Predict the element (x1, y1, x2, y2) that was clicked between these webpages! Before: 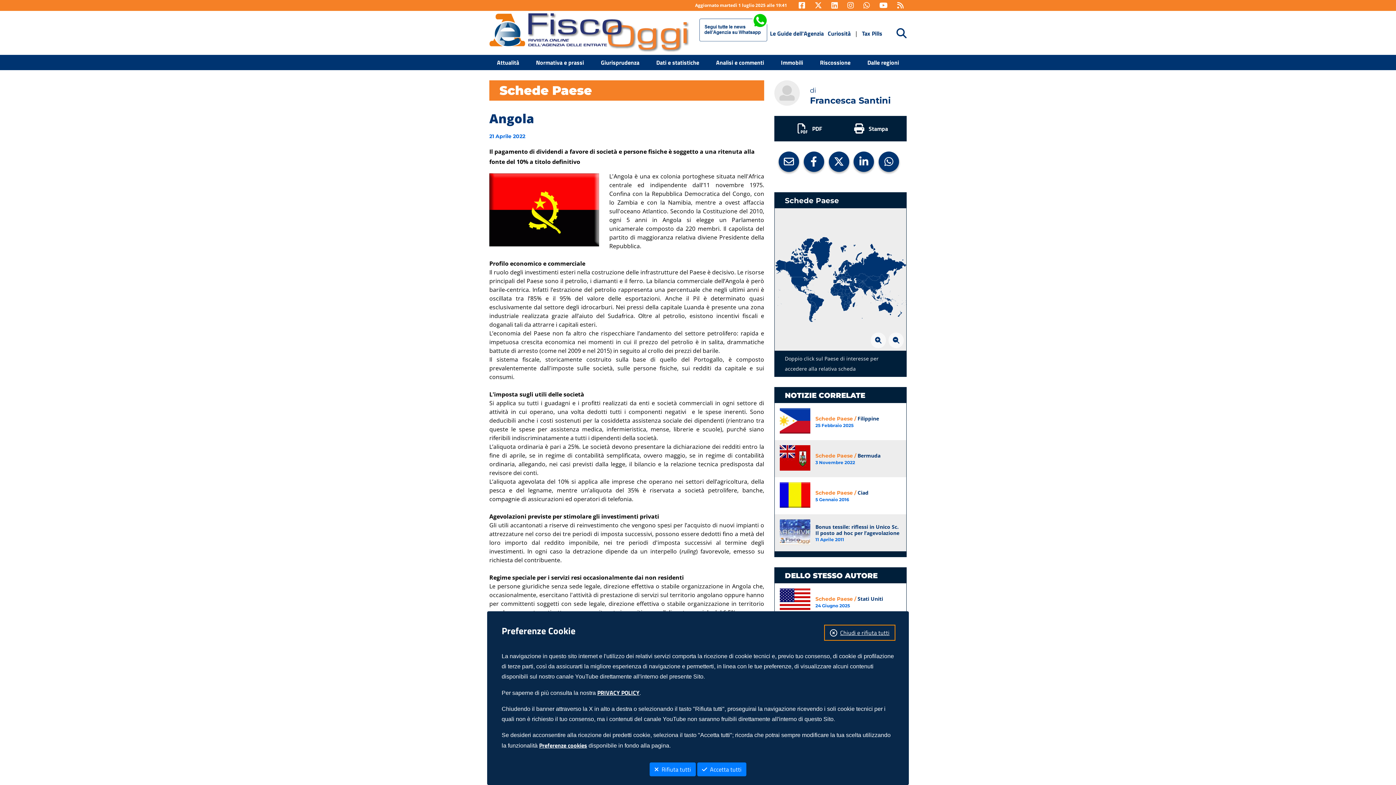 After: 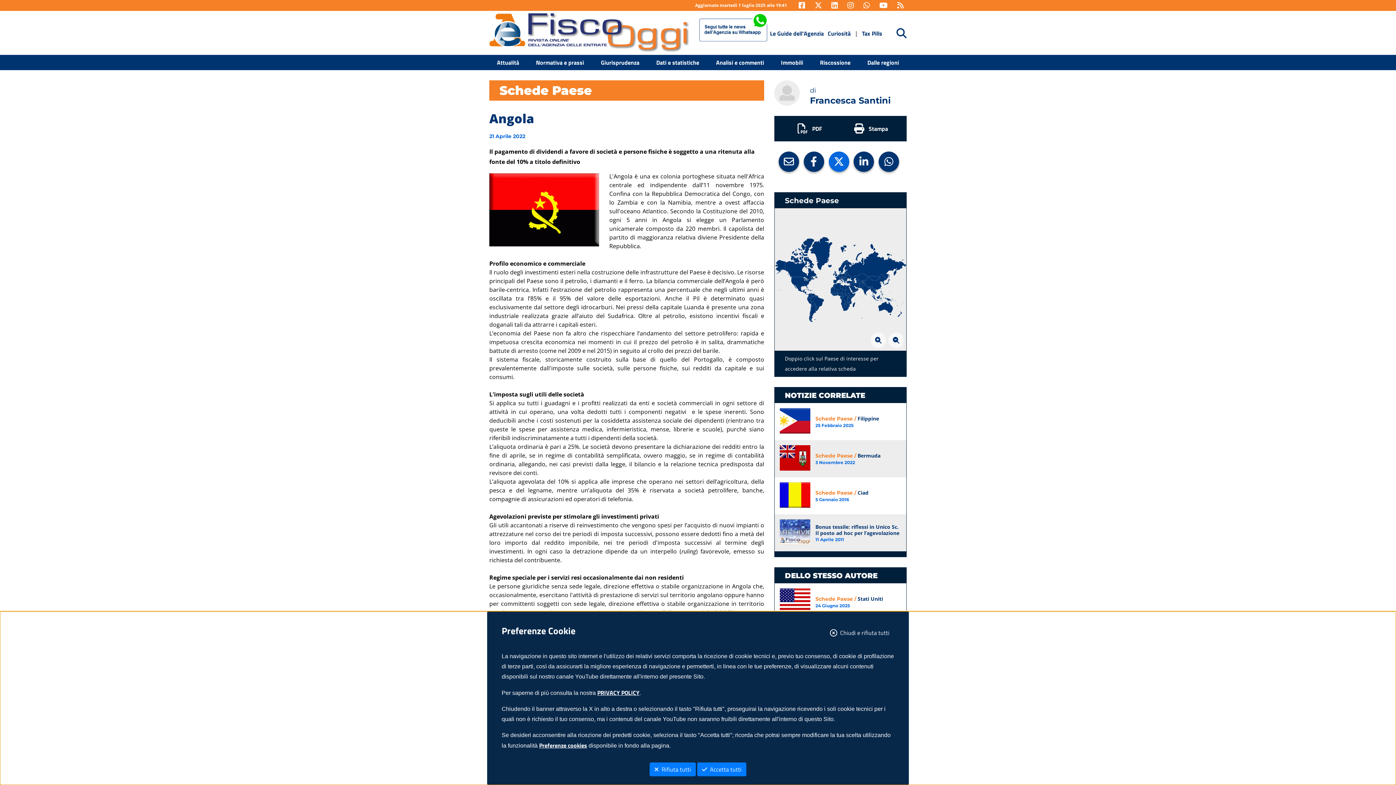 Action: bbox: (828, 158, 849, 167)